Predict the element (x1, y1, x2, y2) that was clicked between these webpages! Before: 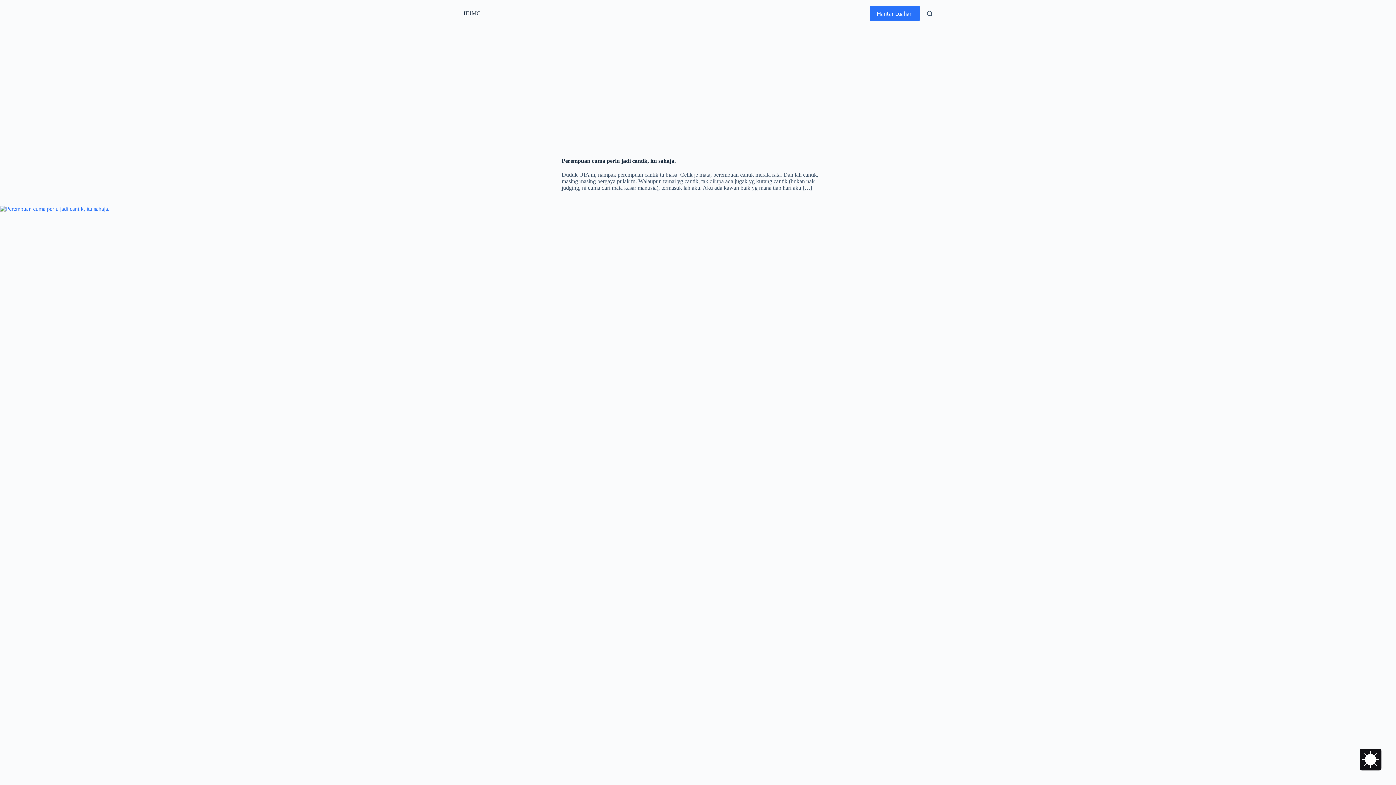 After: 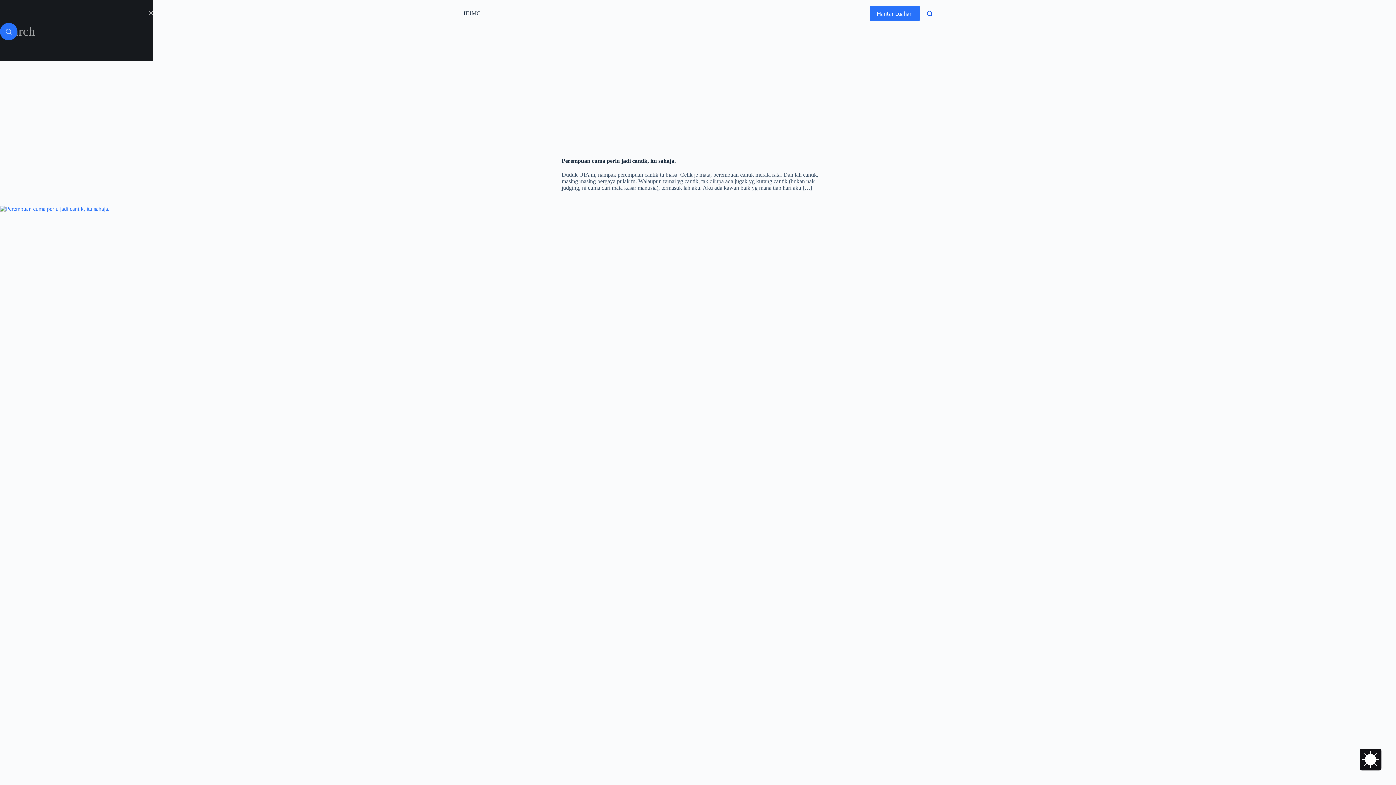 Action: bbox: (927, 10, 932, 16) label: Search